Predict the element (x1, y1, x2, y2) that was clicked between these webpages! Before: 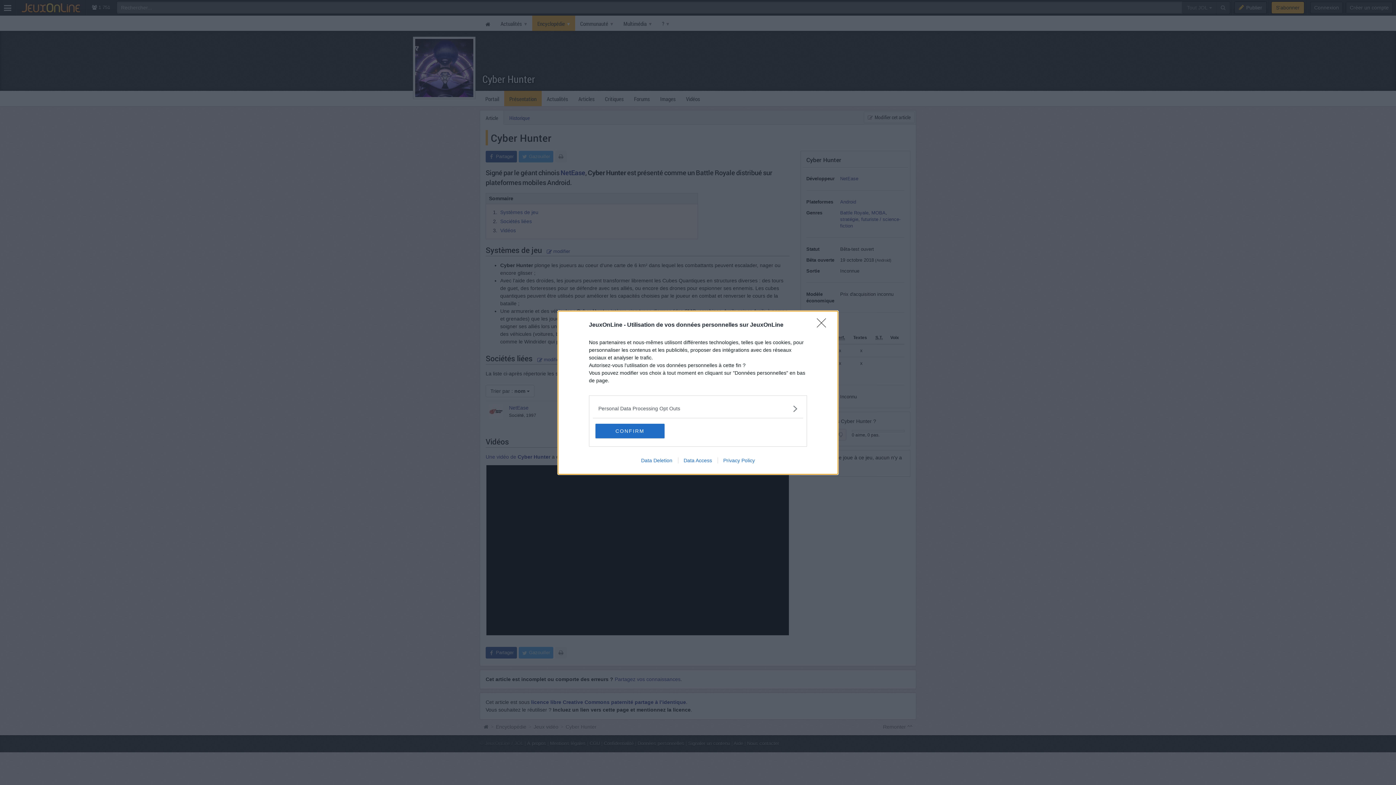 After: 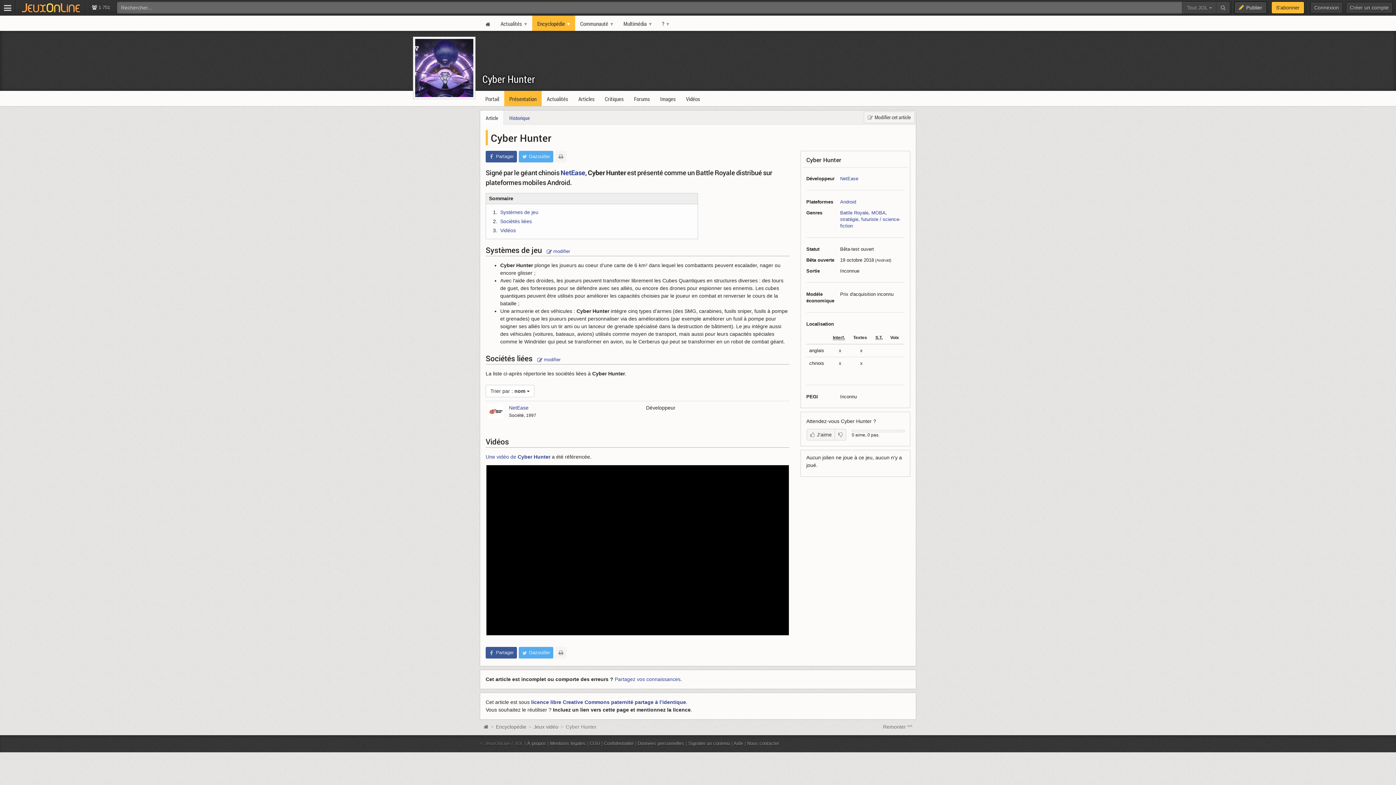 Action: bbox: (595, 423, 664, 438) label: CONFIRM